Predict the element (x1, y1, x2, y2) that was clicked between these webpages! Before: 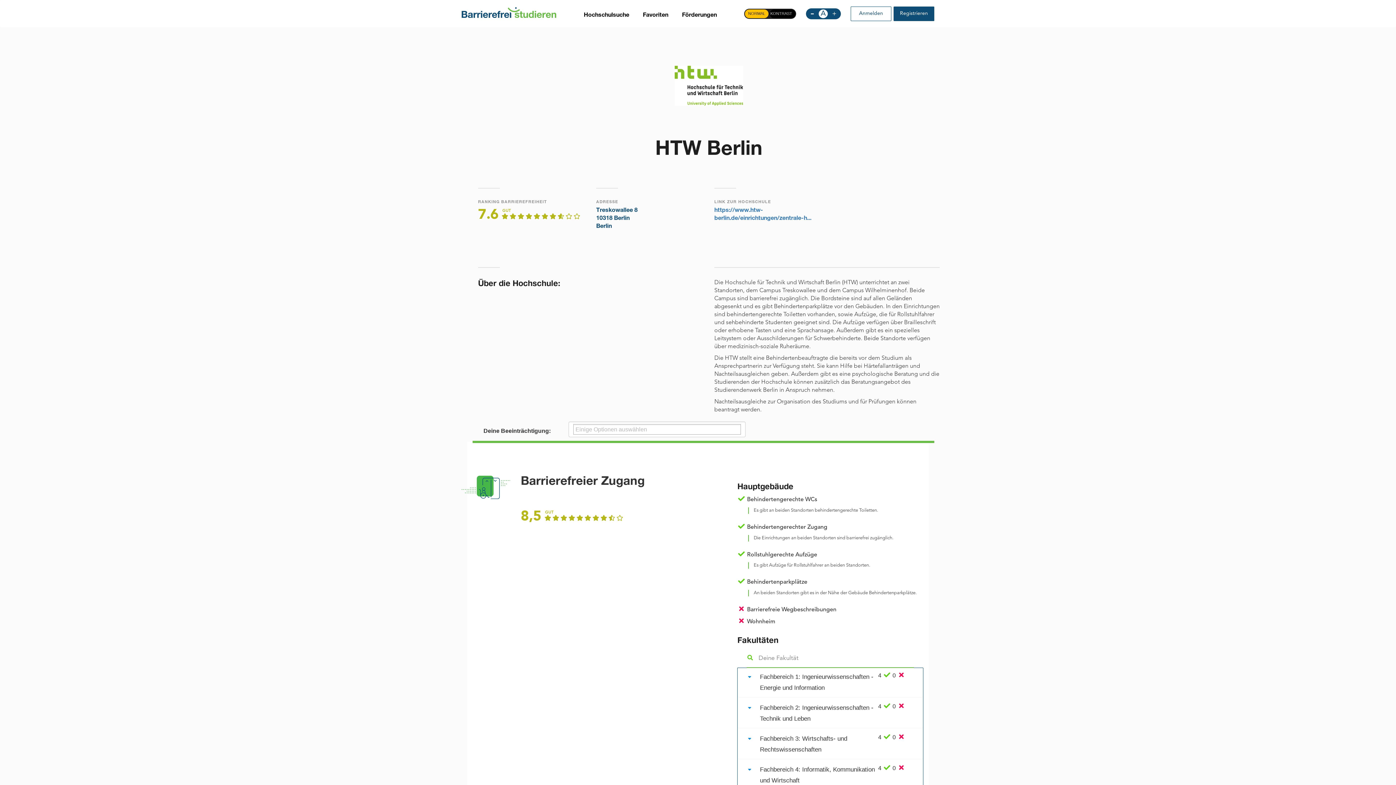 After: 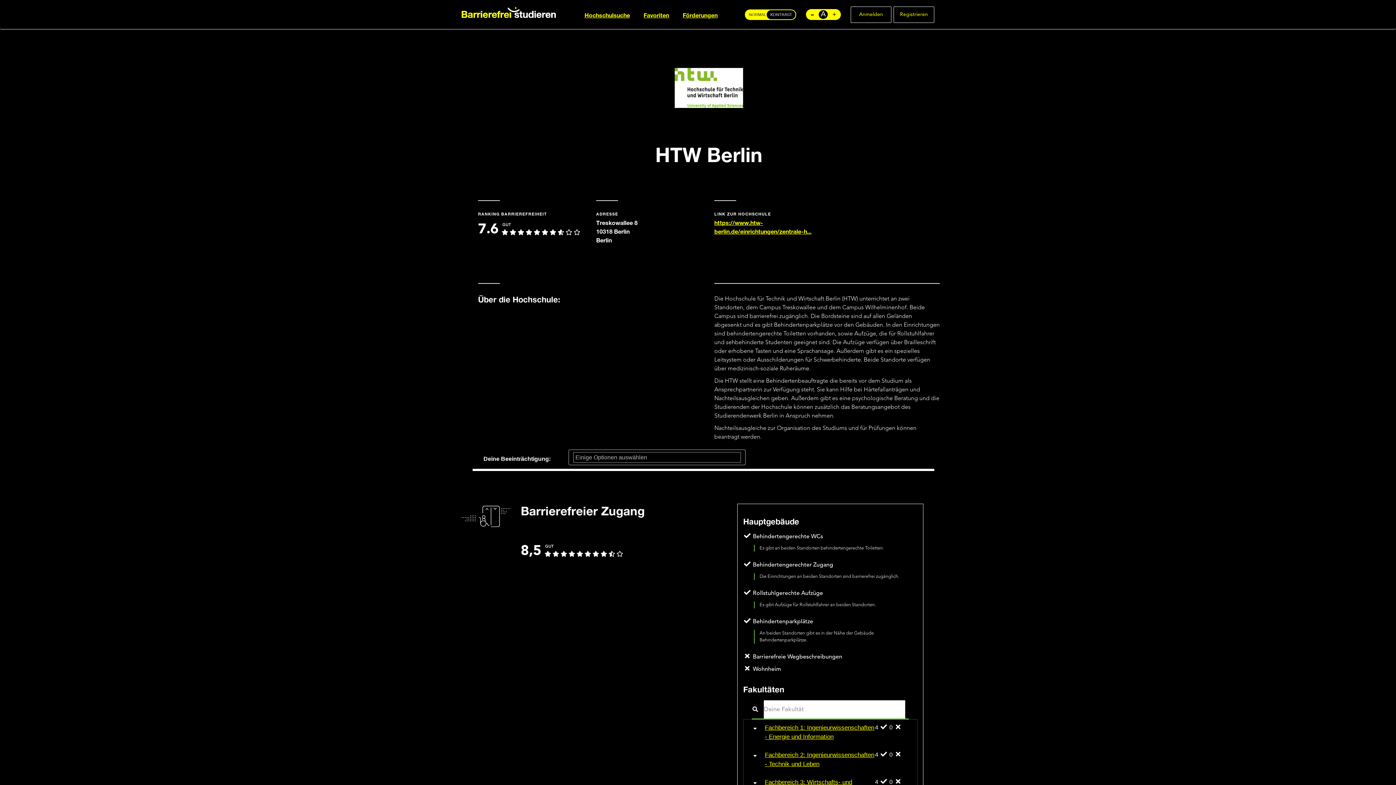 Action: bbox: (745, 11, 795, 15) label: NORMAL KONTRAST